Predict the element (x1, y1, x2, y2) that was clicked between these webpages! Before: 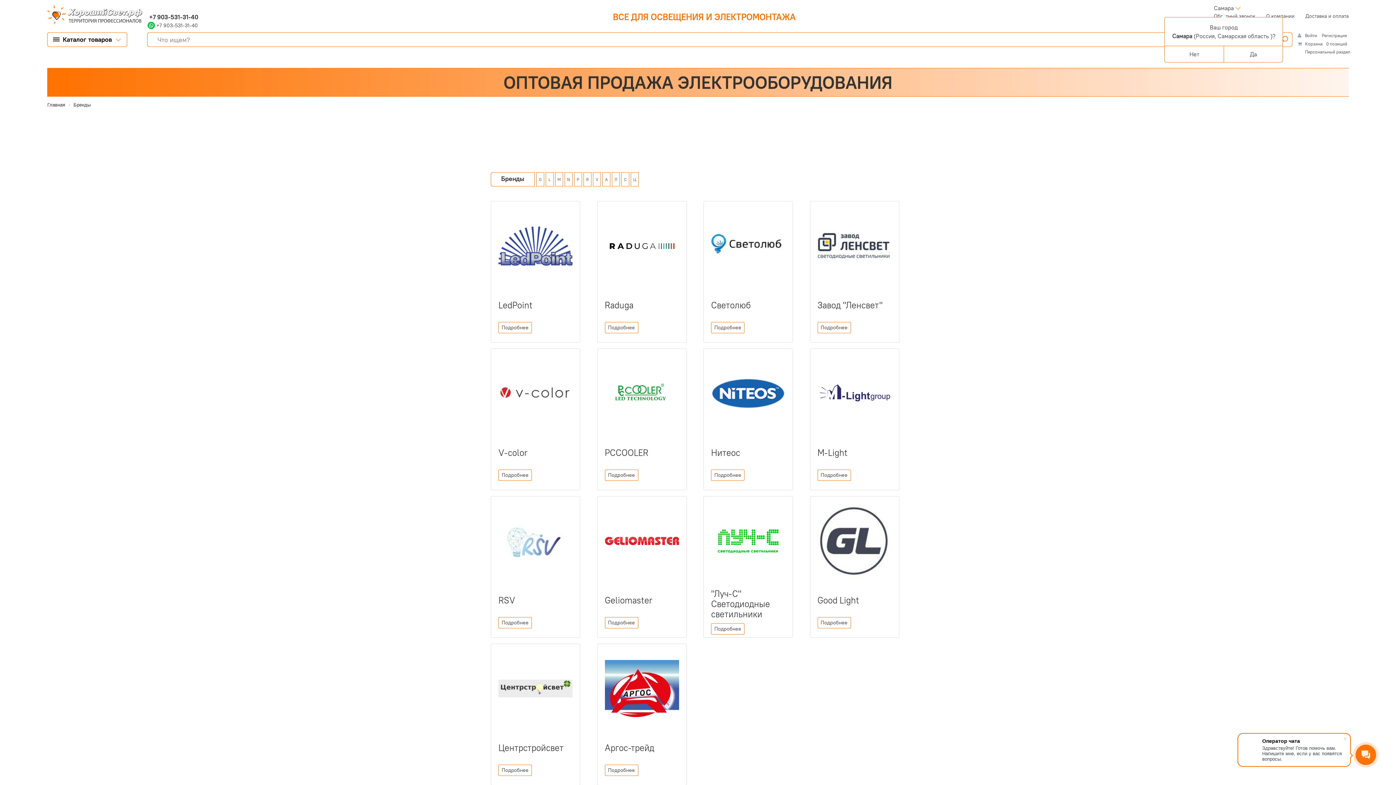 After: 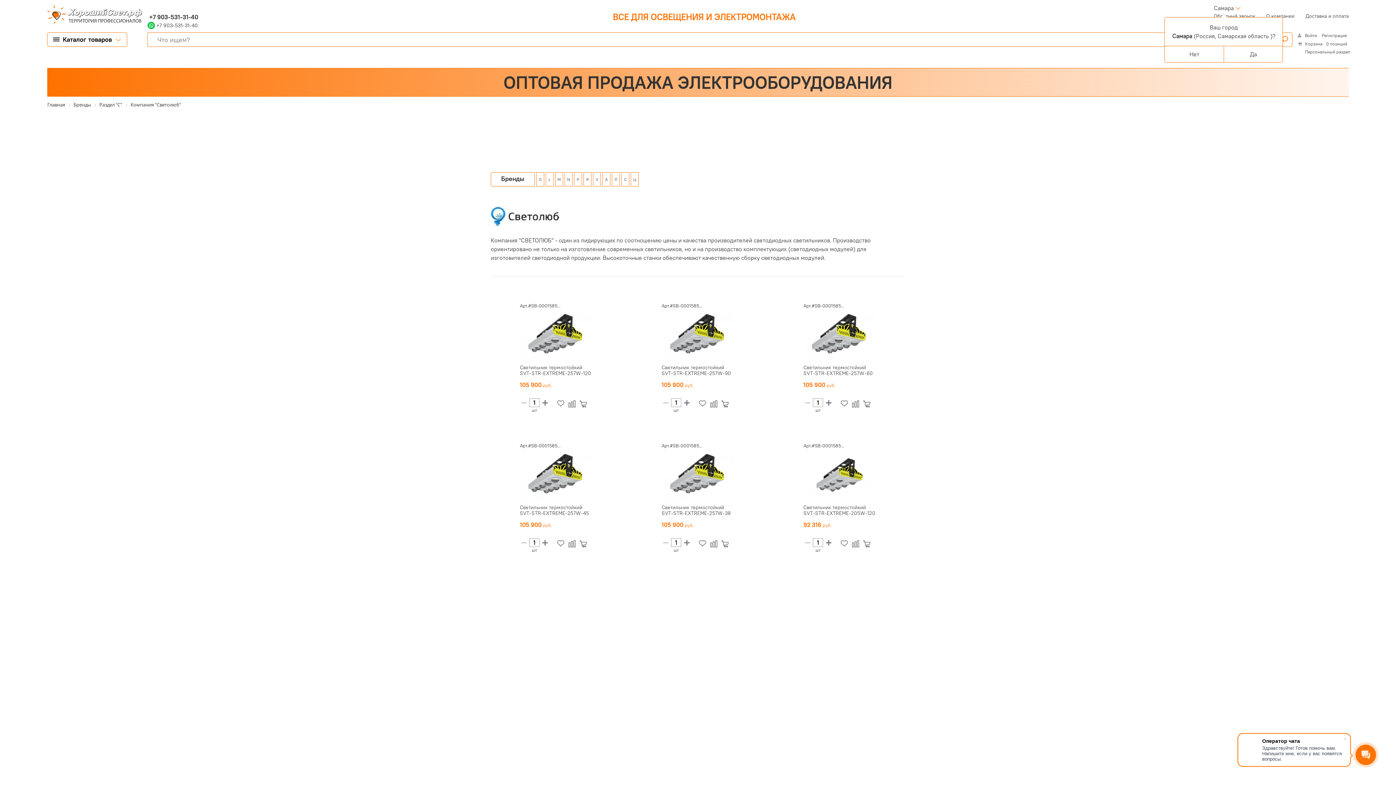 Action: label: Подробнее bbox: (711, 322, 744, 333)